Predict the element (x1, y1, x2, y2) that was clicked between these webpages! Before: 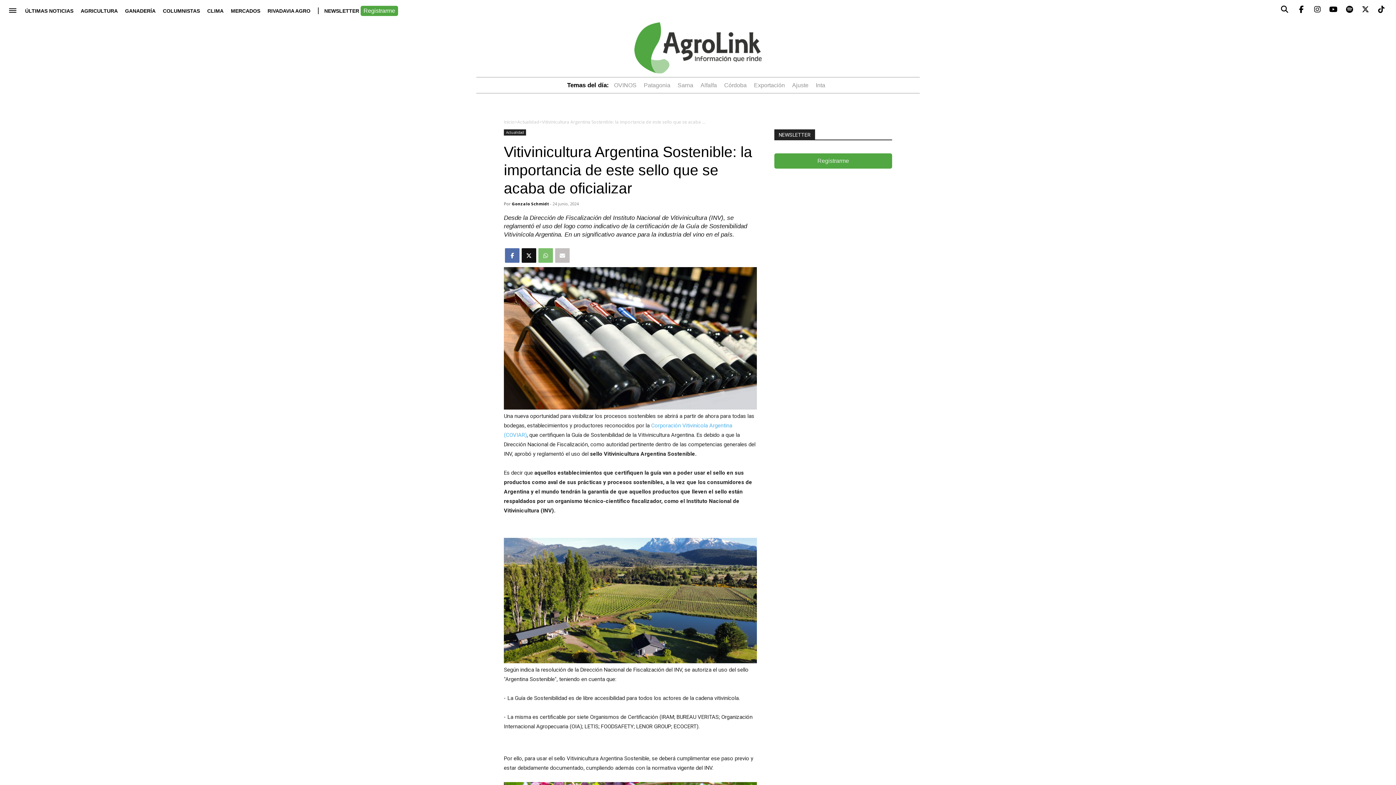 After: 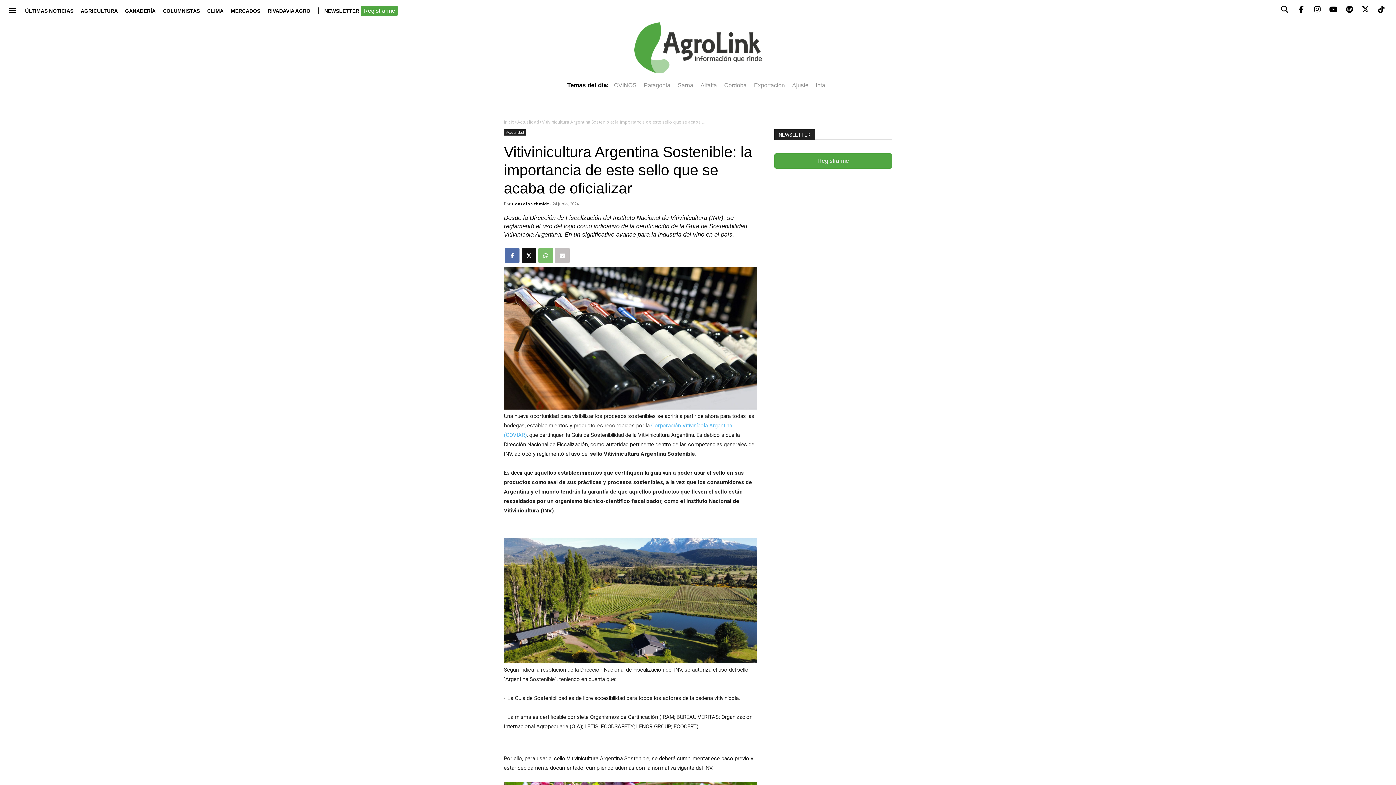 Action: bbox: (505, 248, 519, 263)